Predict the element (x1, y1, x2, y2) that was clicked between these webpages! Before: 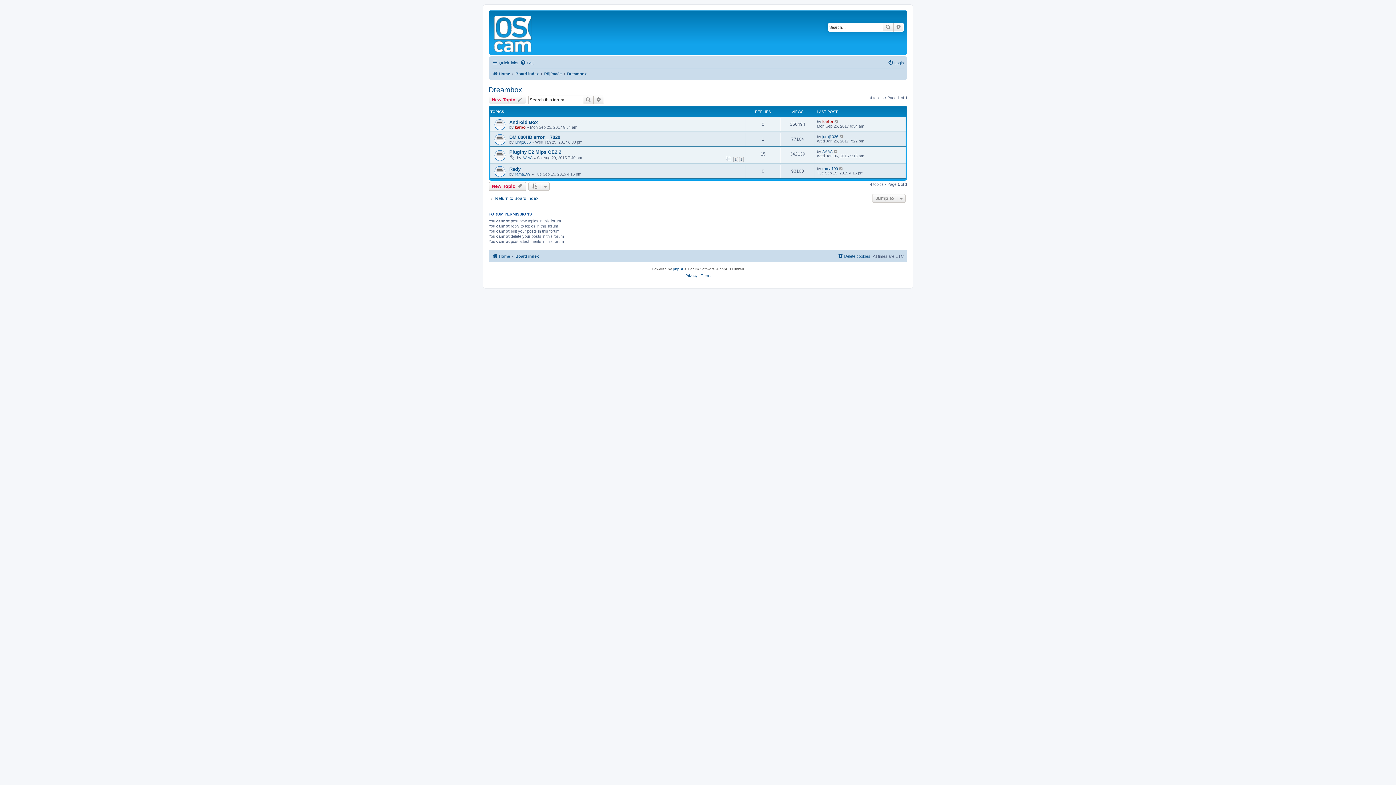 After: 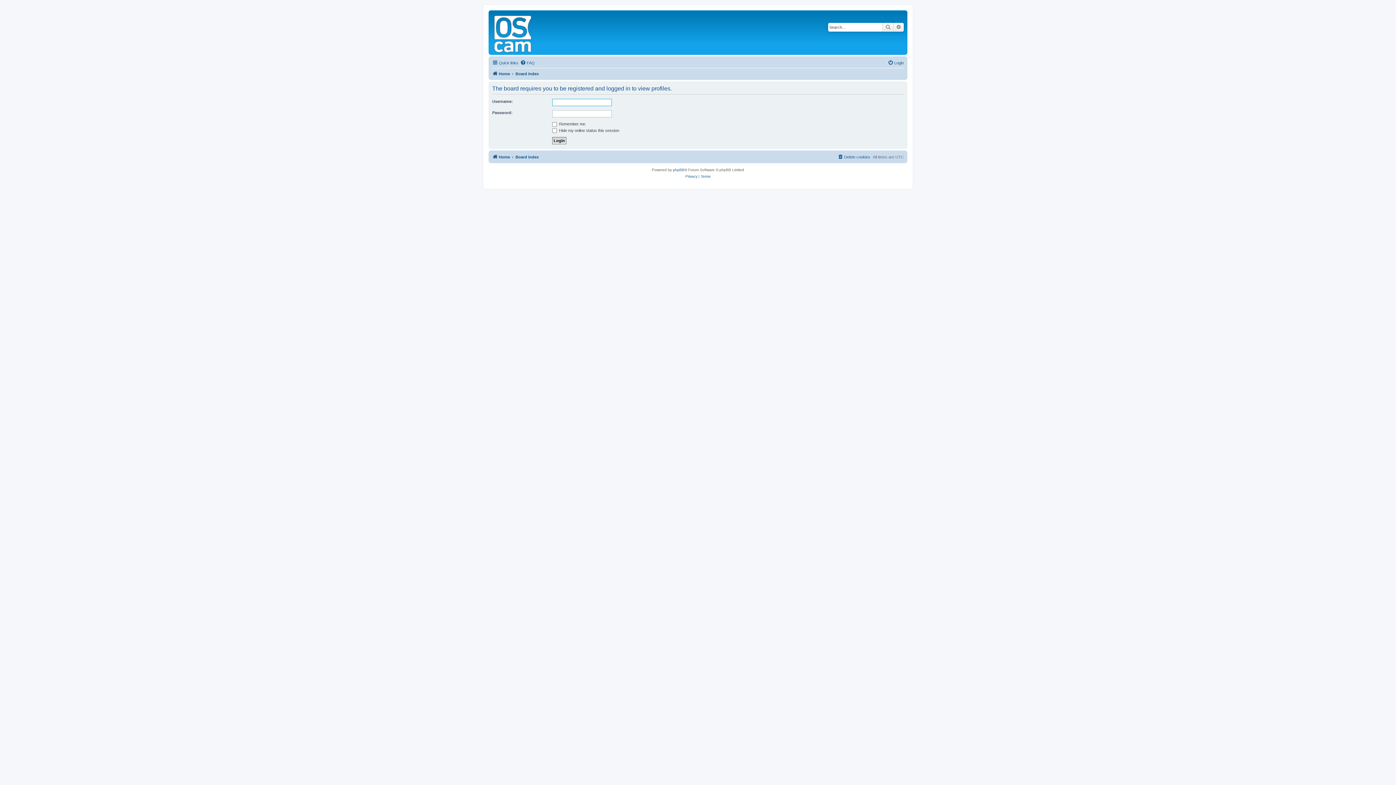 Action: bbox: (822, 149, 832, 153) label: AAAA